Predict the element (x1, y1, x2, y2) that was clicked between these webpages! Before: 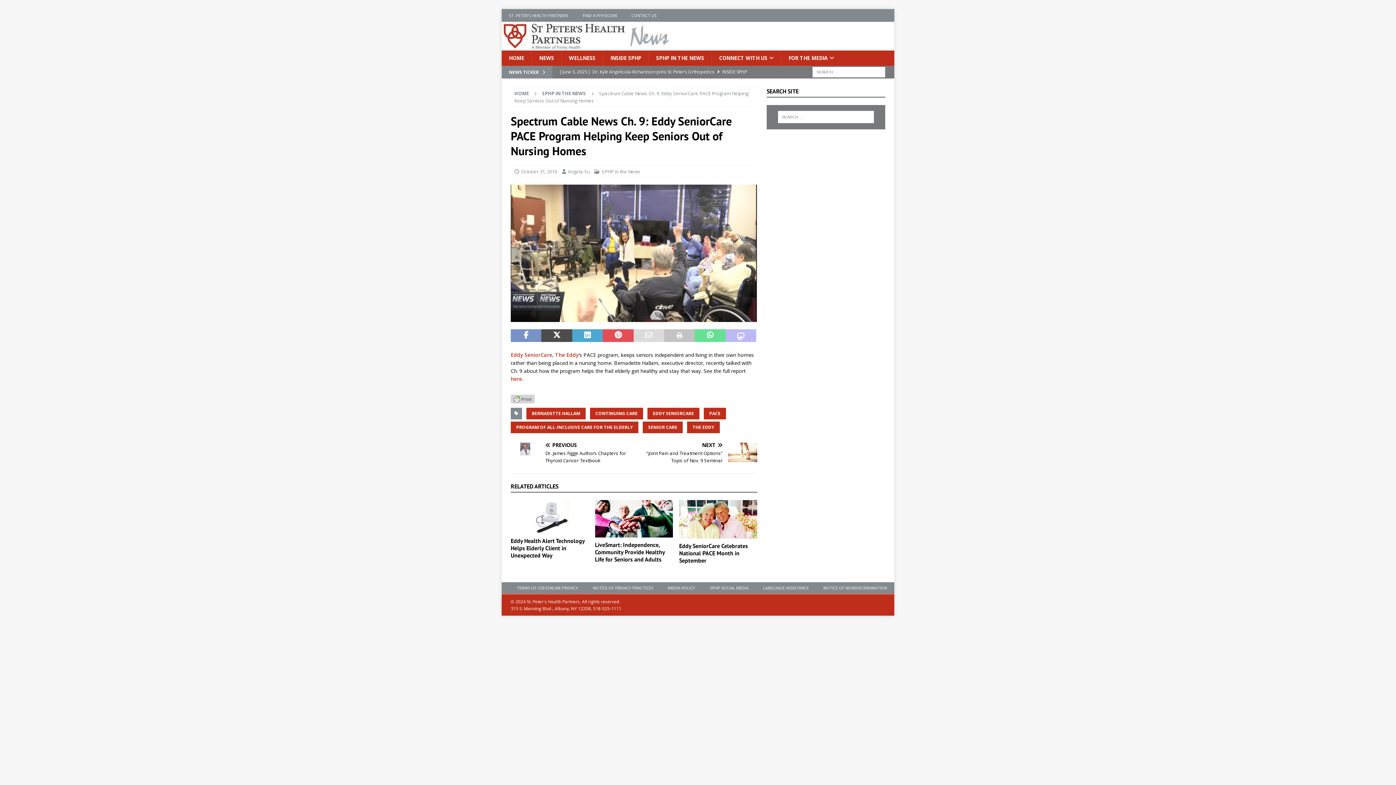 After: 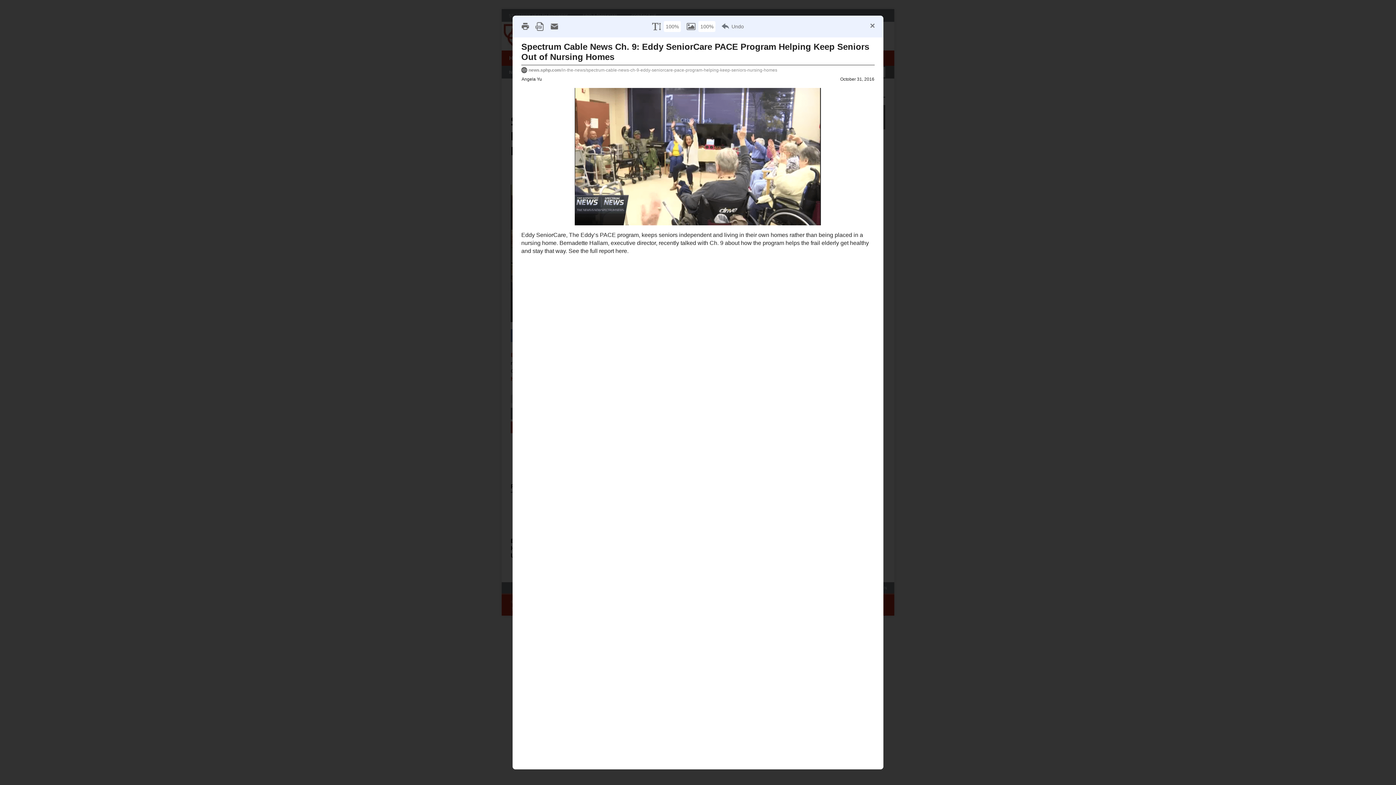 Action: bbox: (510, 395, 534, 402)